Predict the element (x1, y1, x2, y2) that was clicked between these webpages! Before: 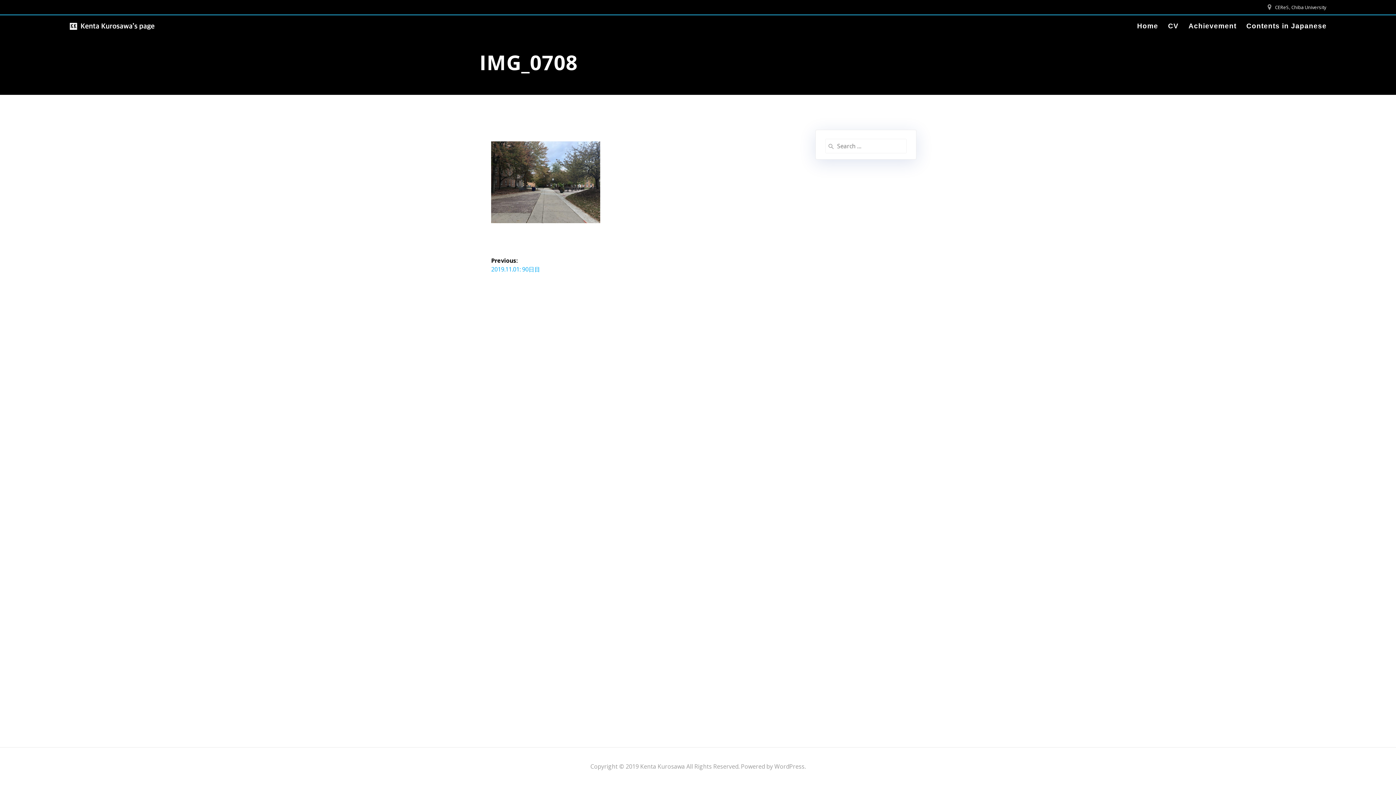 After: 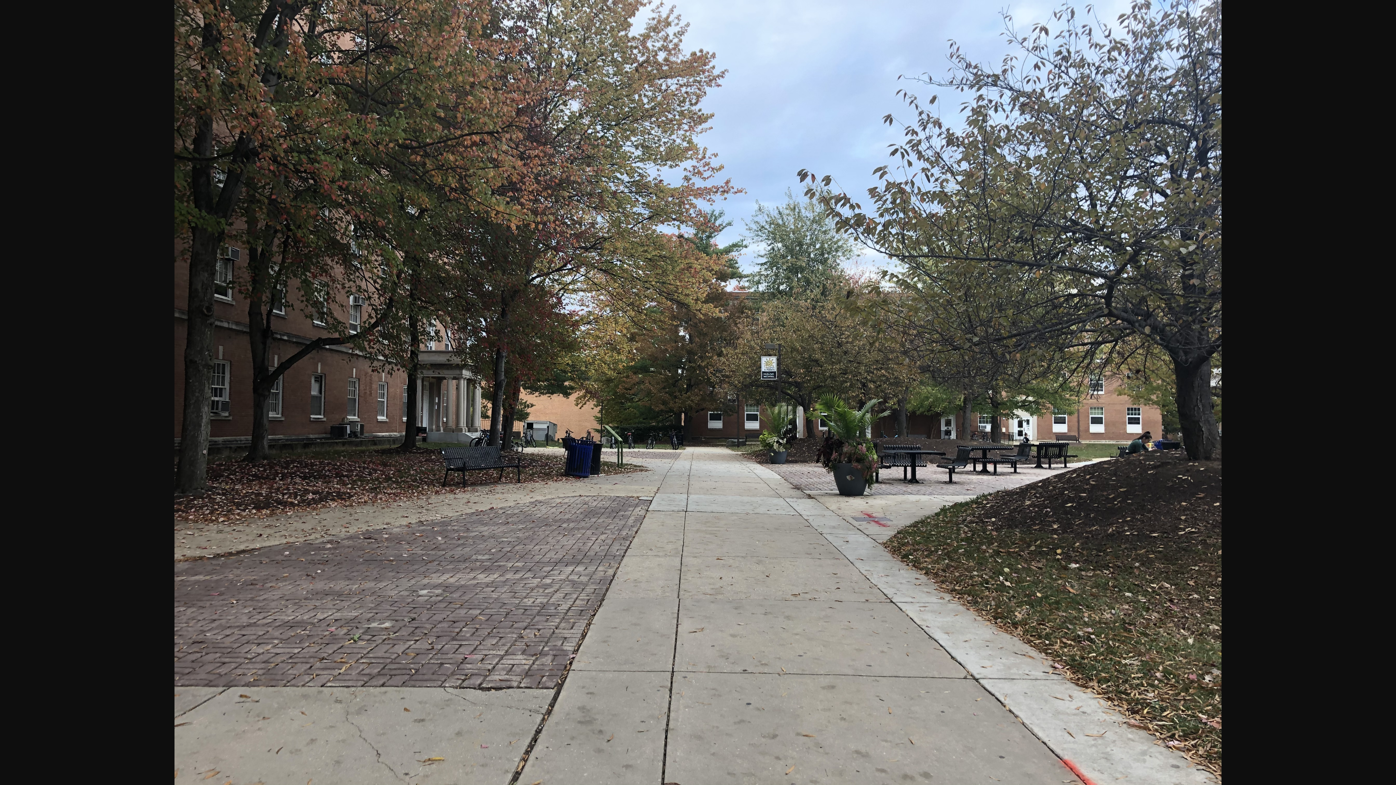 Action: bbox: (491, 217, 600, 225)